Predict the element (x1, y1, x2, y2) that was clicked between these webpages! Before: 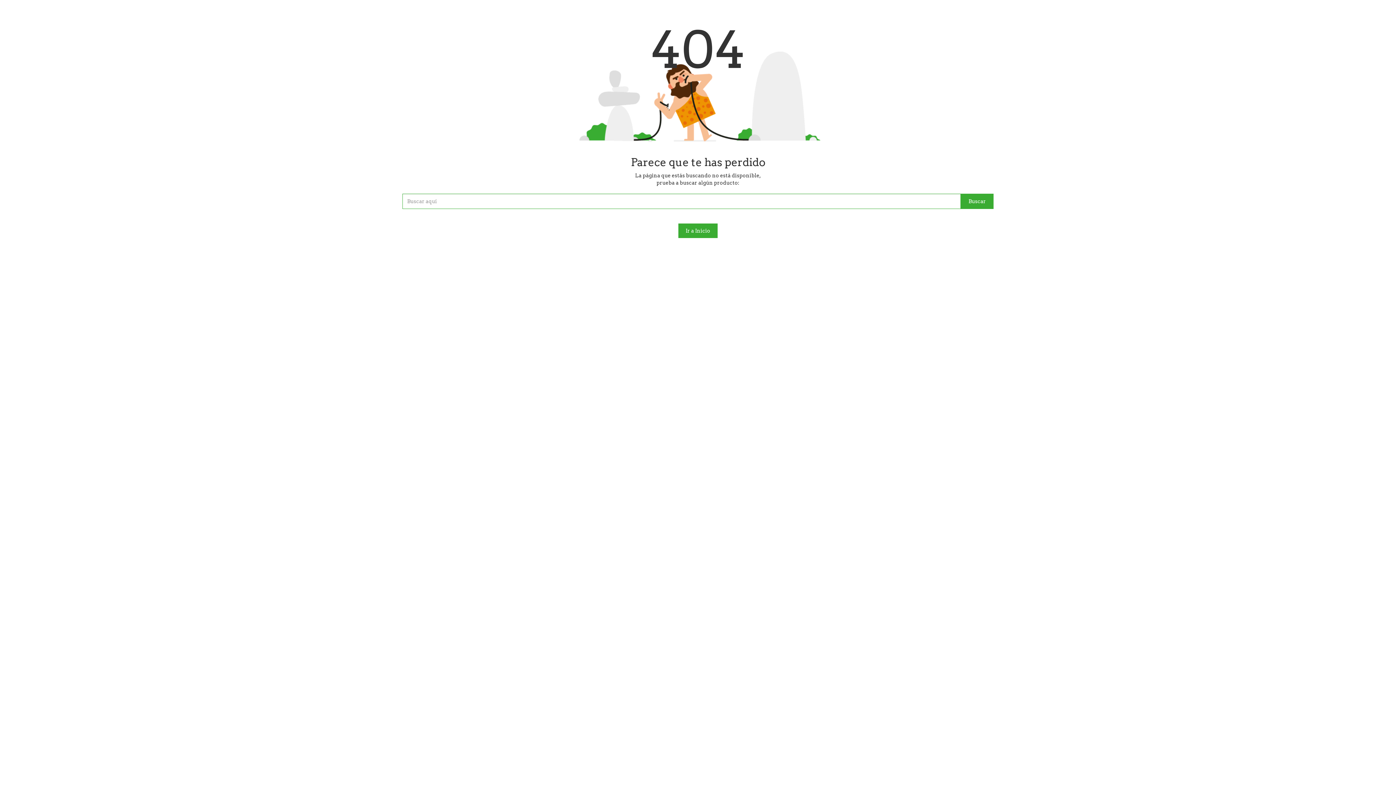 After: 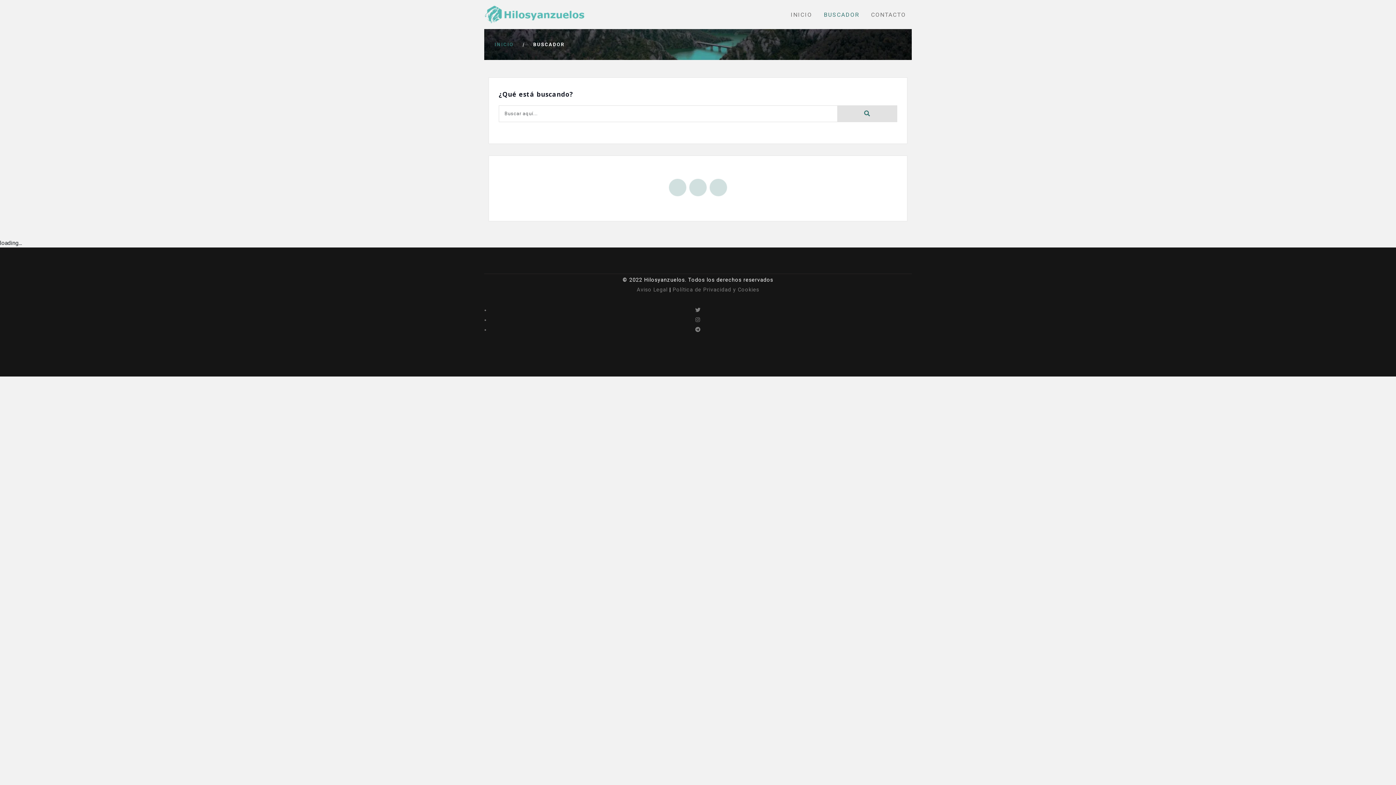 Action: label: Buscar bbox: (961, 193, 993, 209)